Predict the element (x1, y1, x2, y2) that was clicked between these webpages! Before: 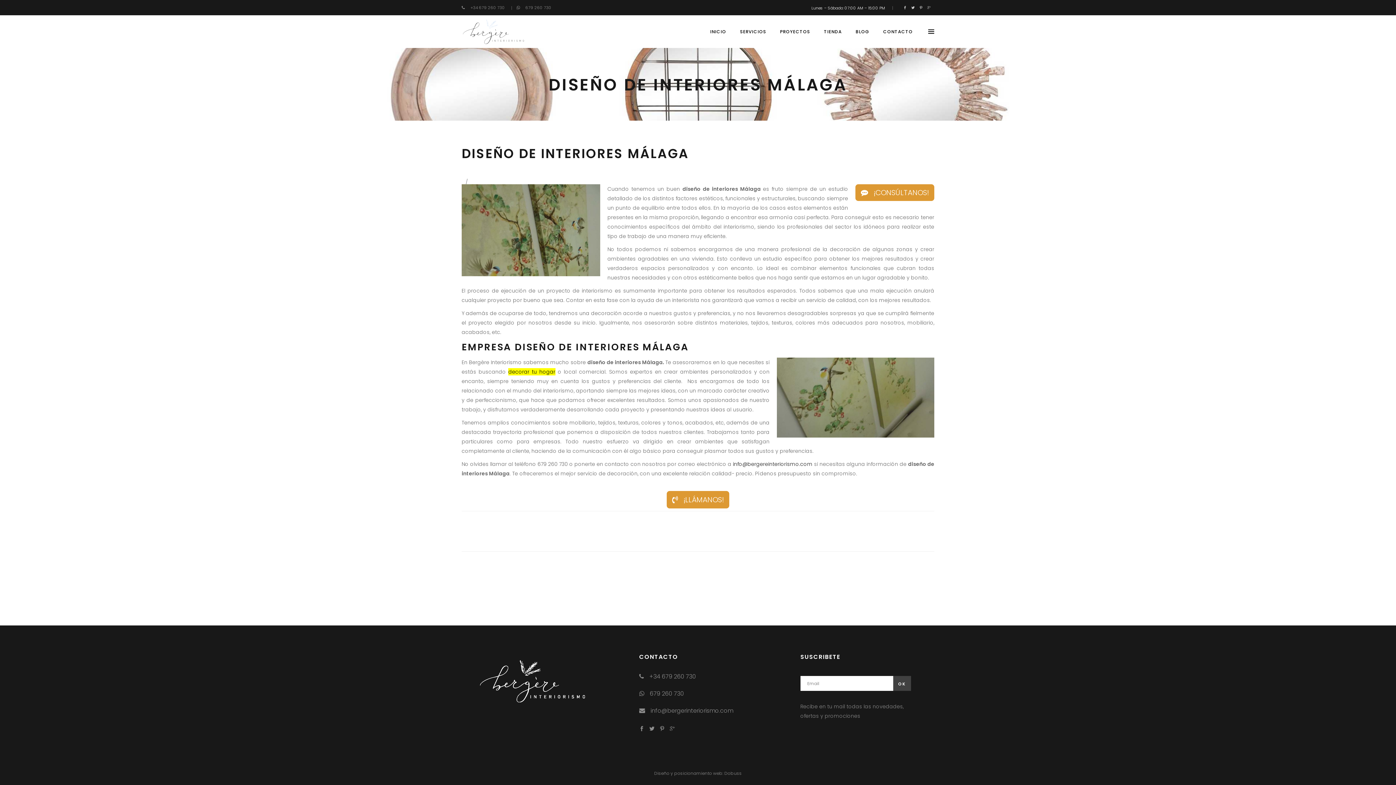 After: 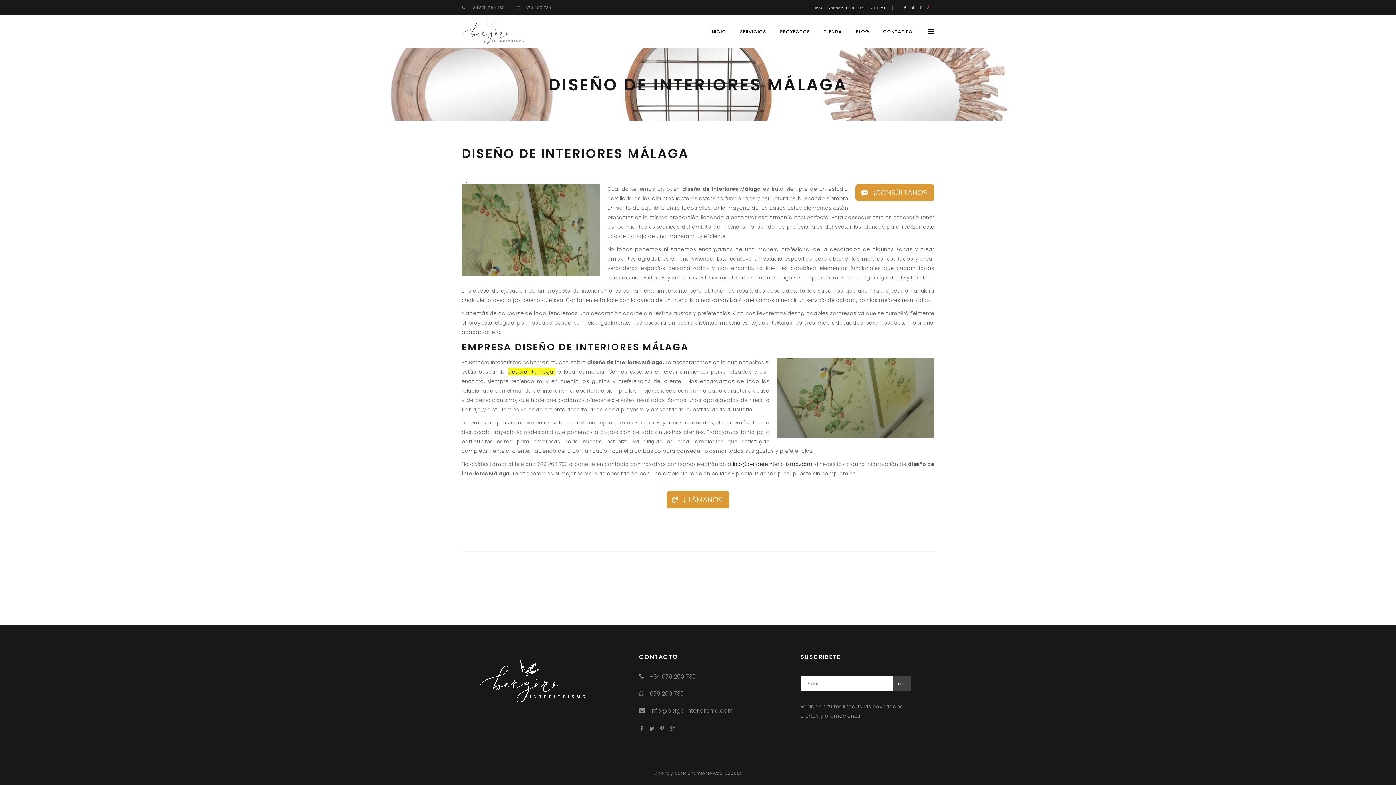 Action: bbox: (927, 3, 930, 12)